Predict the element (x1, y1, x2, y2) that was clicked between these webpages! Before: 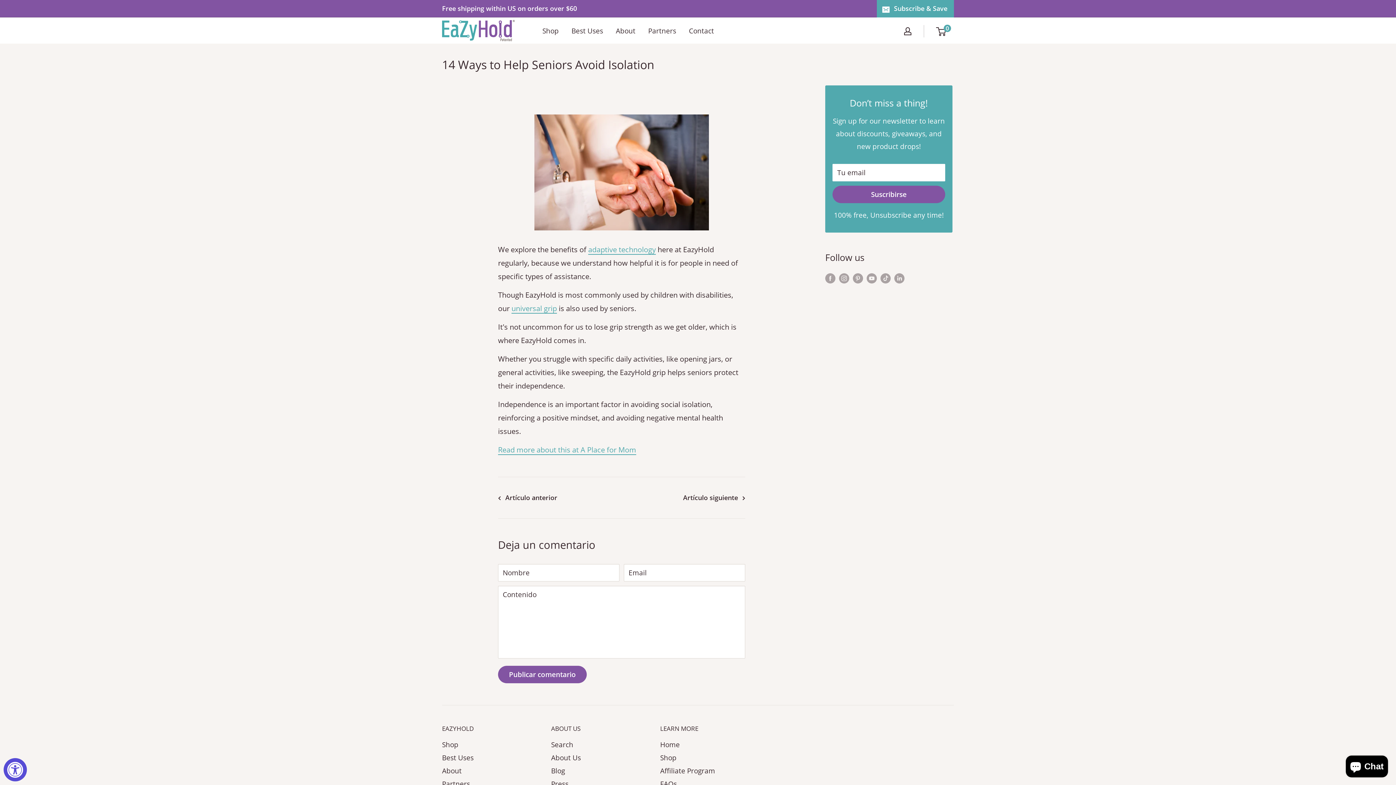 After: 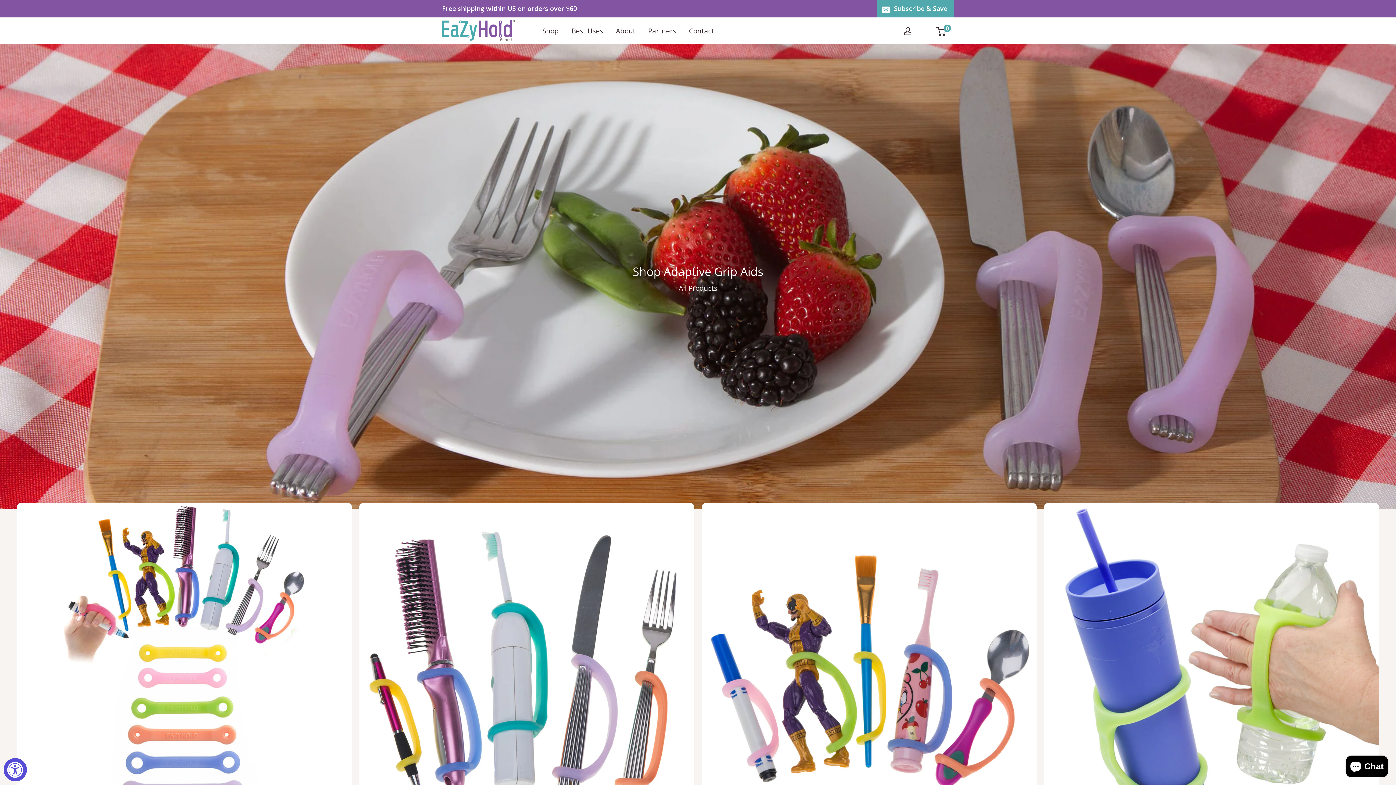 Action: label: Shop bbox: (660, 751, 744, 764)